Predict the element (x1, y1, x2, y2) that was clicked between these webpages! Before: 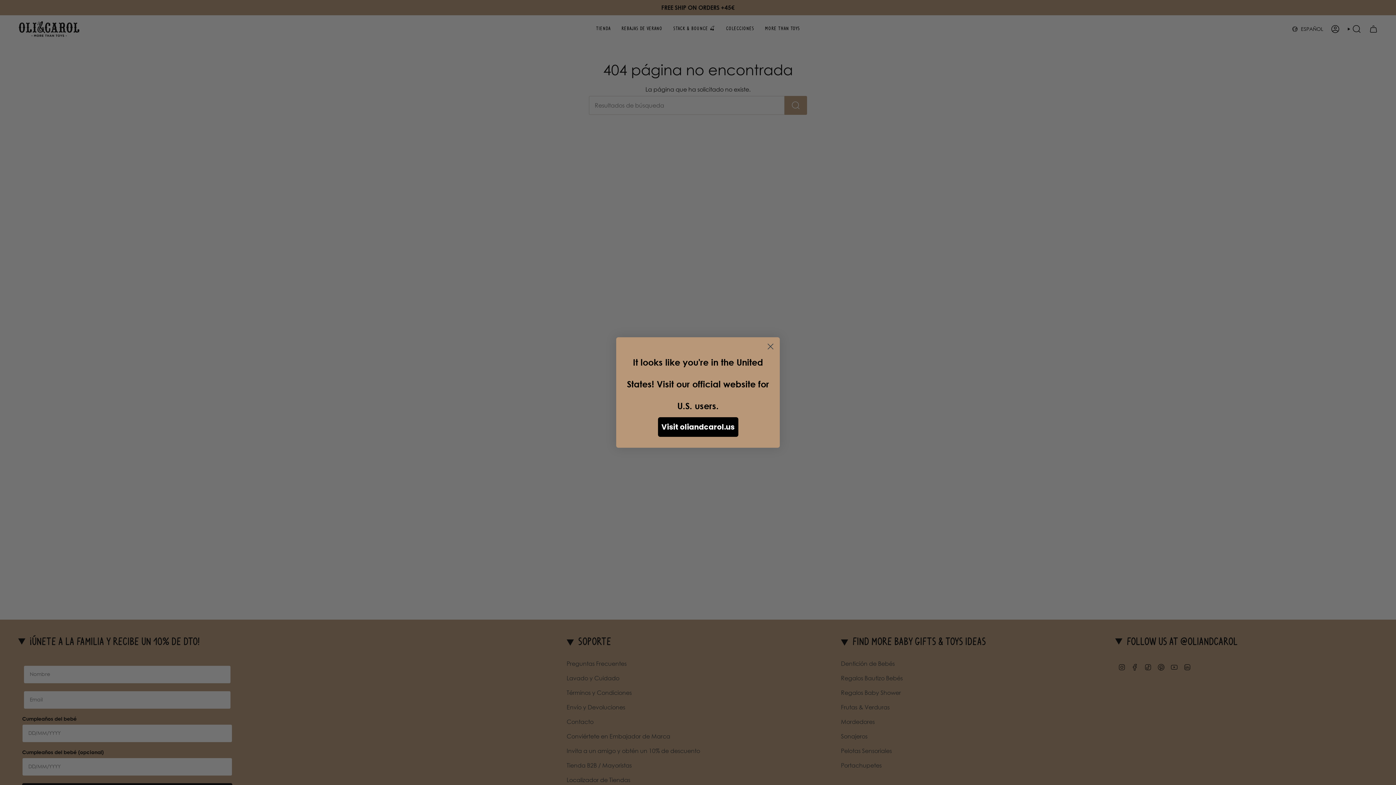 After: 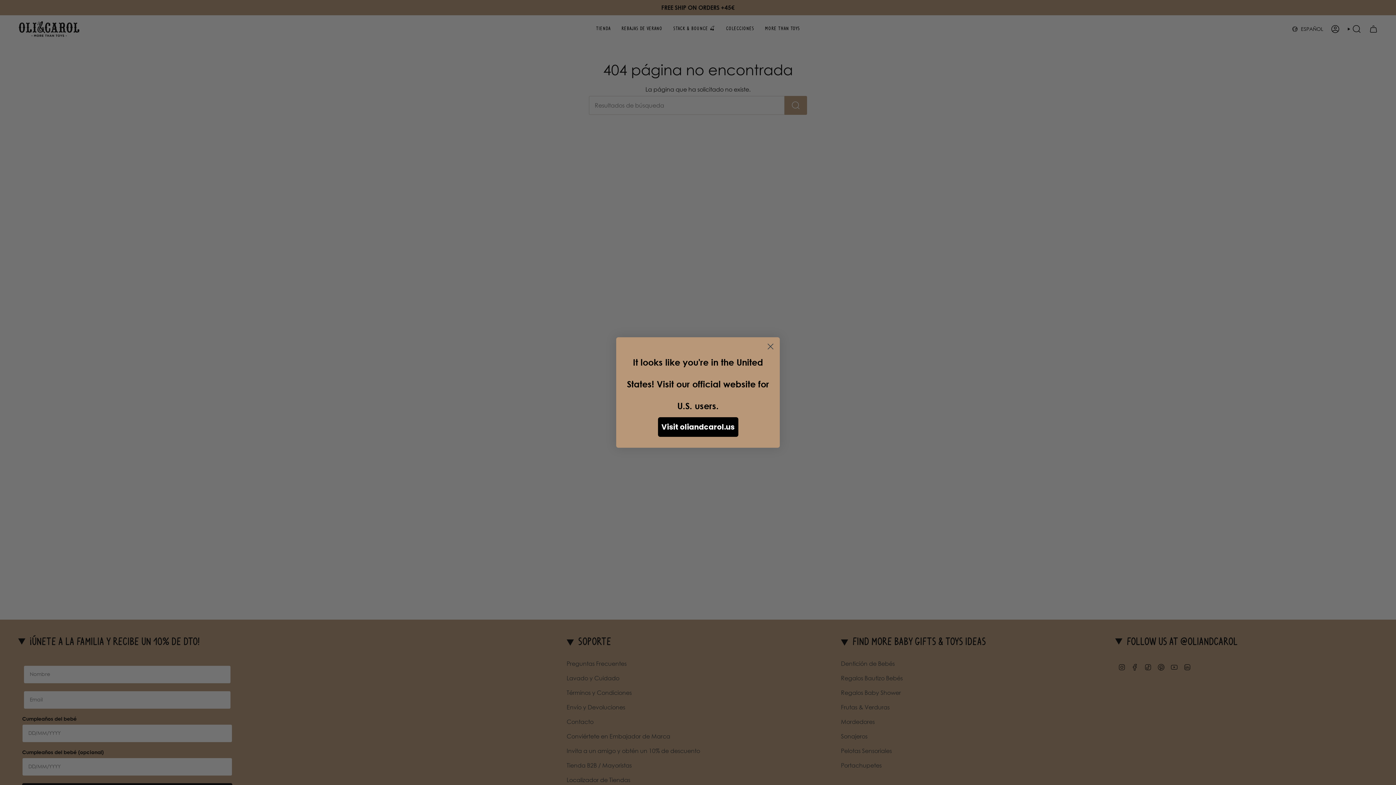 Action: bbox: (658, 417, 738, 437) label: Visit oliandcarol.us